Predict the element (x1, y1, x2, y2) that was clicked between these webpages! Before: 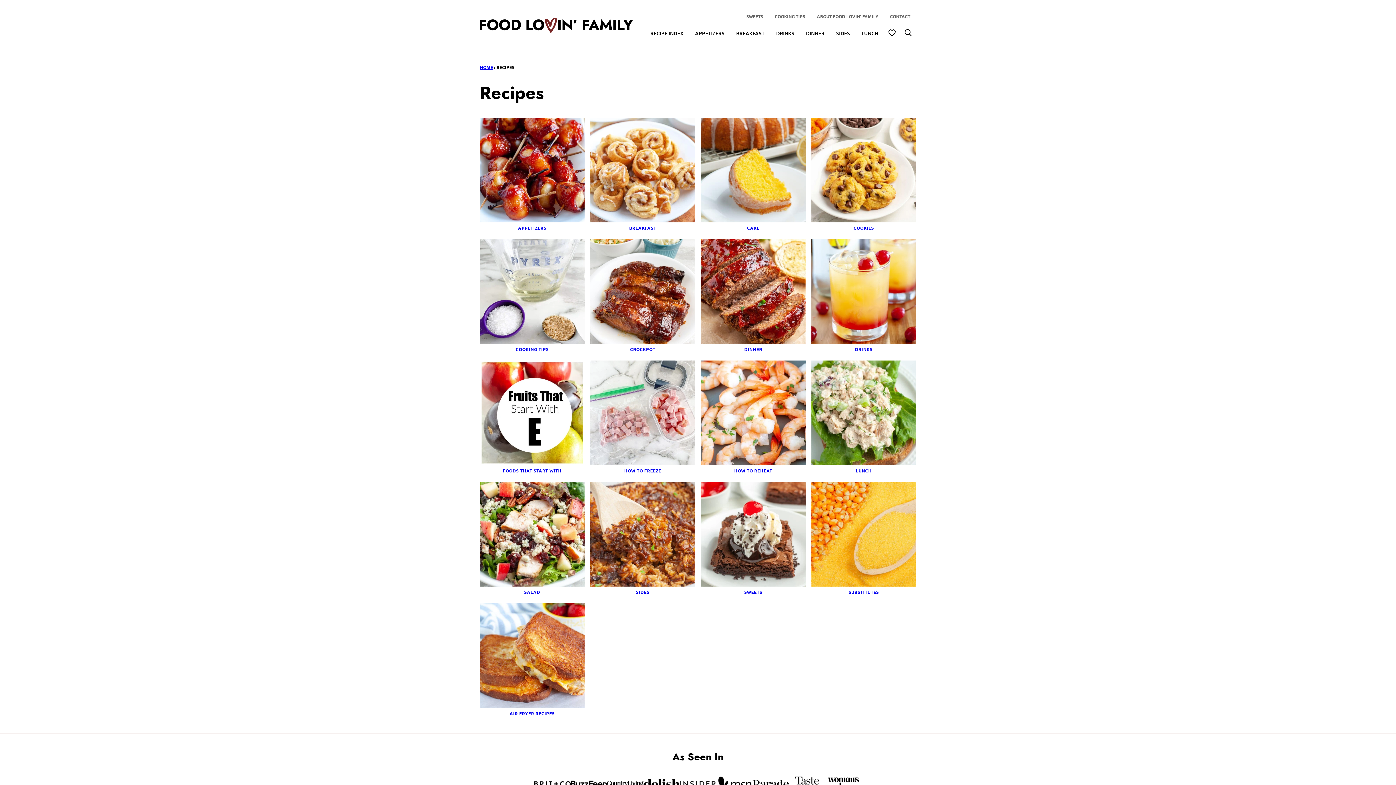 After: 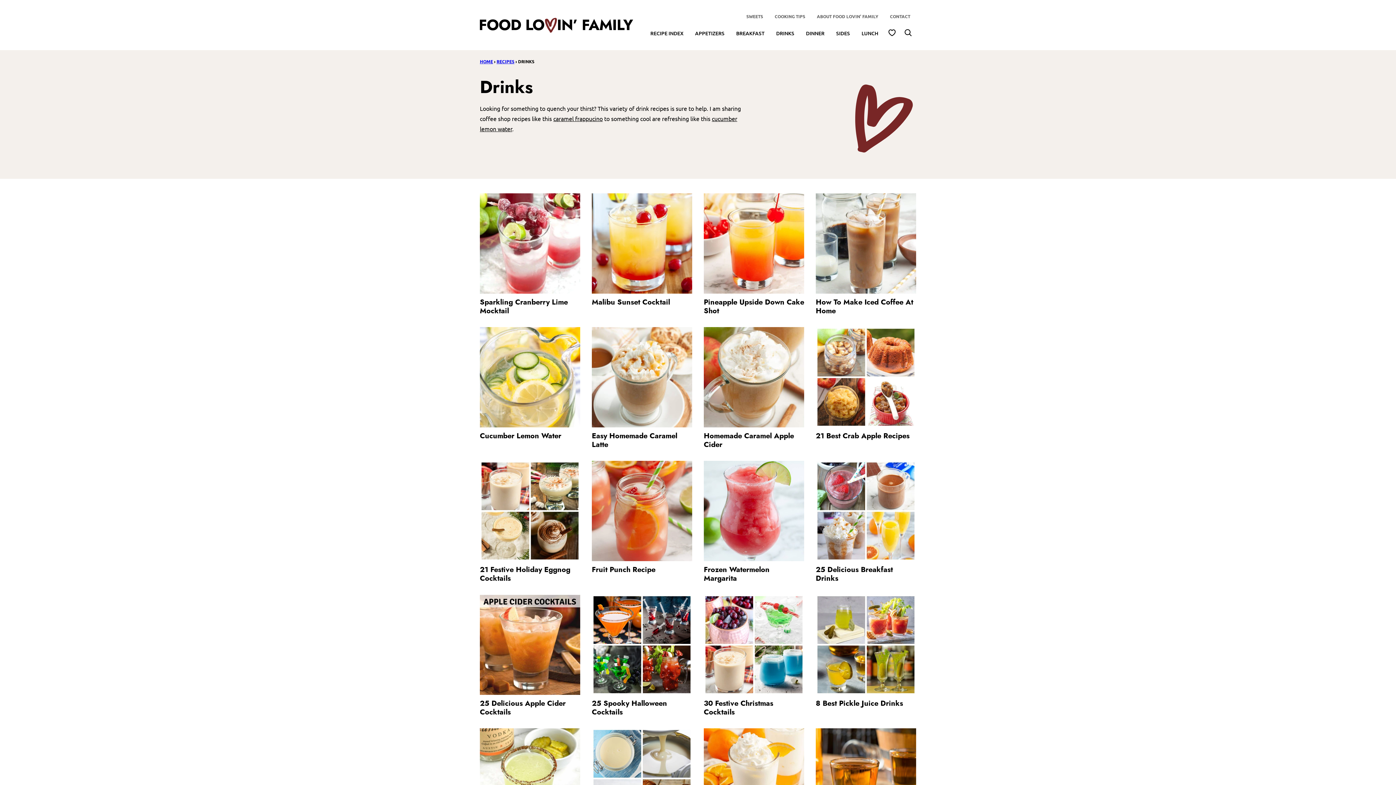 Action: label: DRINKS bbox: (770, 24, 800, 42)